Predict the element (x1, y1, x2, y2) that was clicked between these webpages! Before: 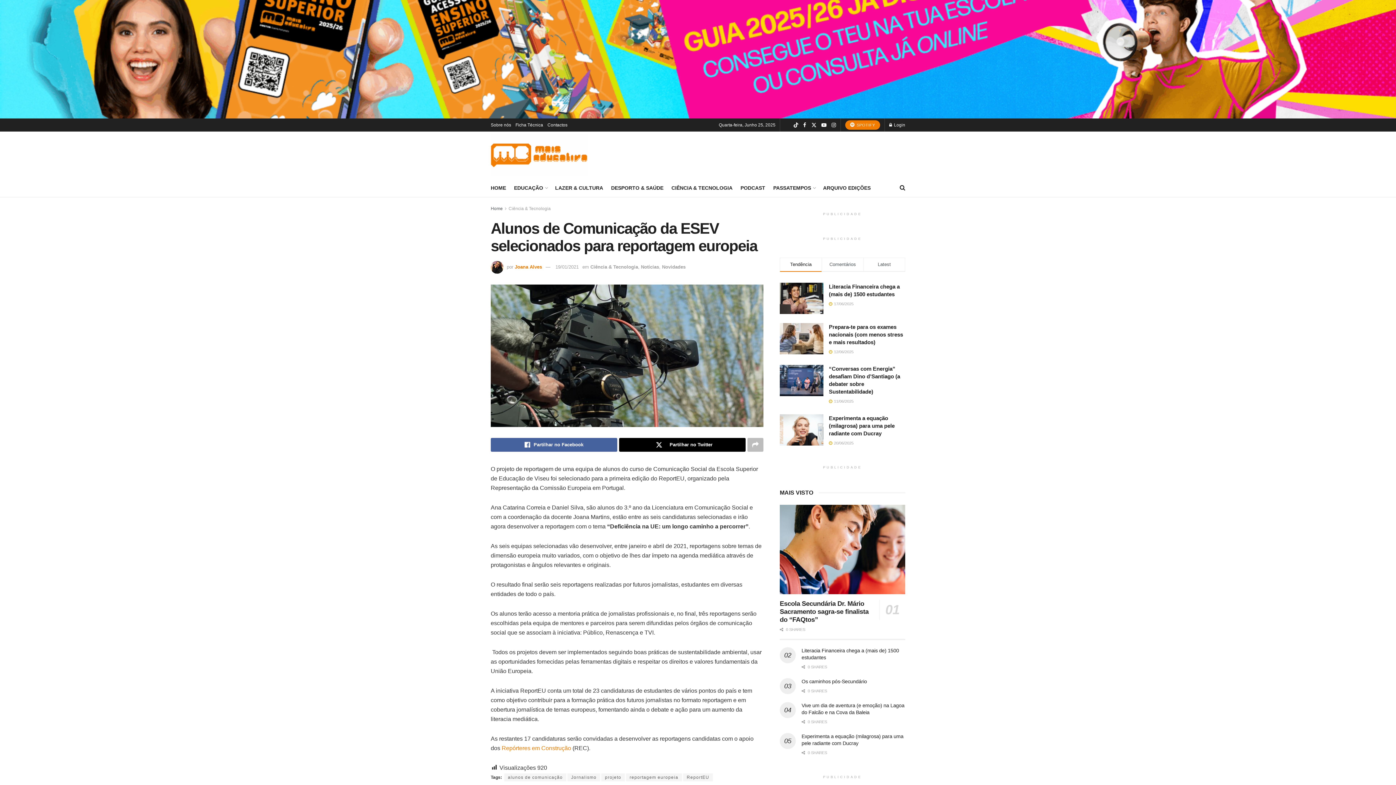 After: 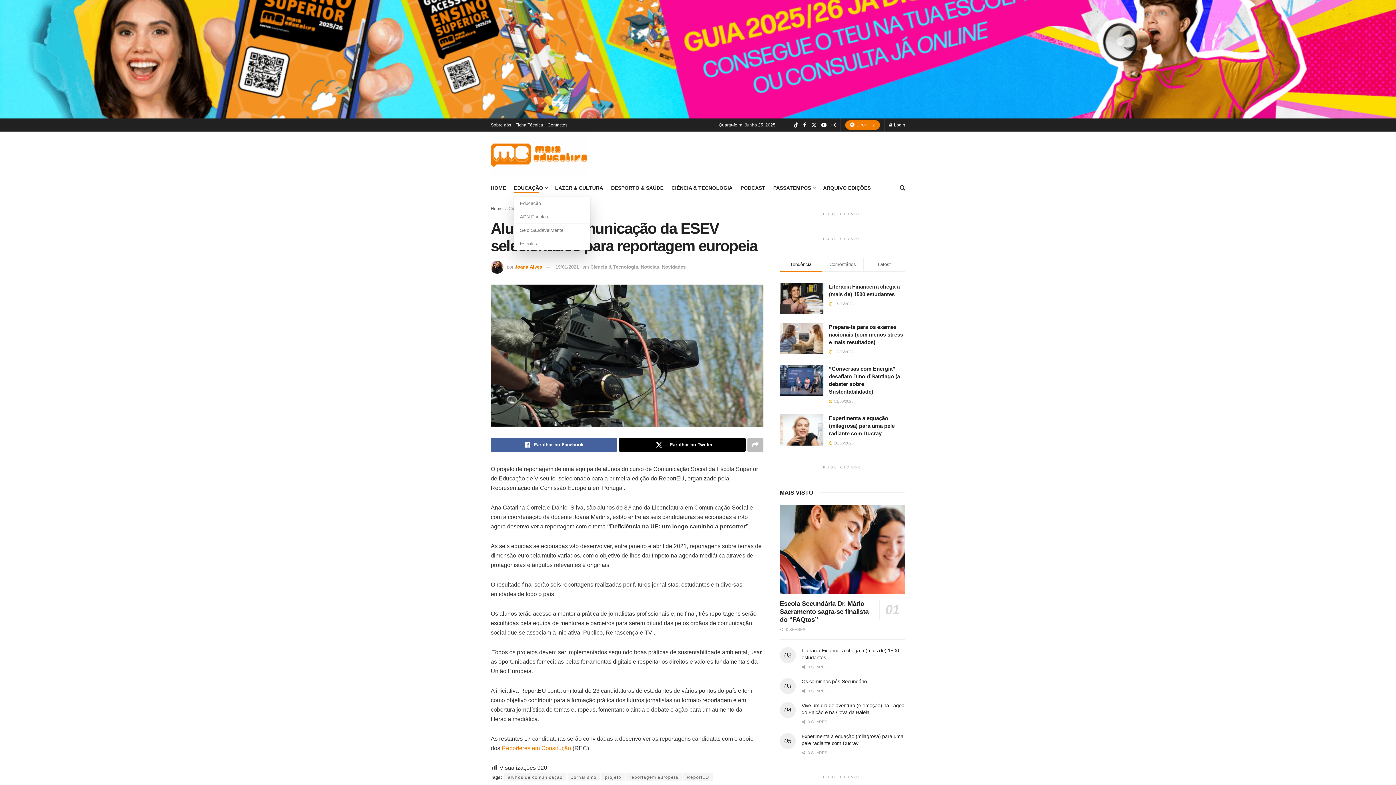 Action: label: EDUCAÇÃO bbox: (514, 182, 547, 193)